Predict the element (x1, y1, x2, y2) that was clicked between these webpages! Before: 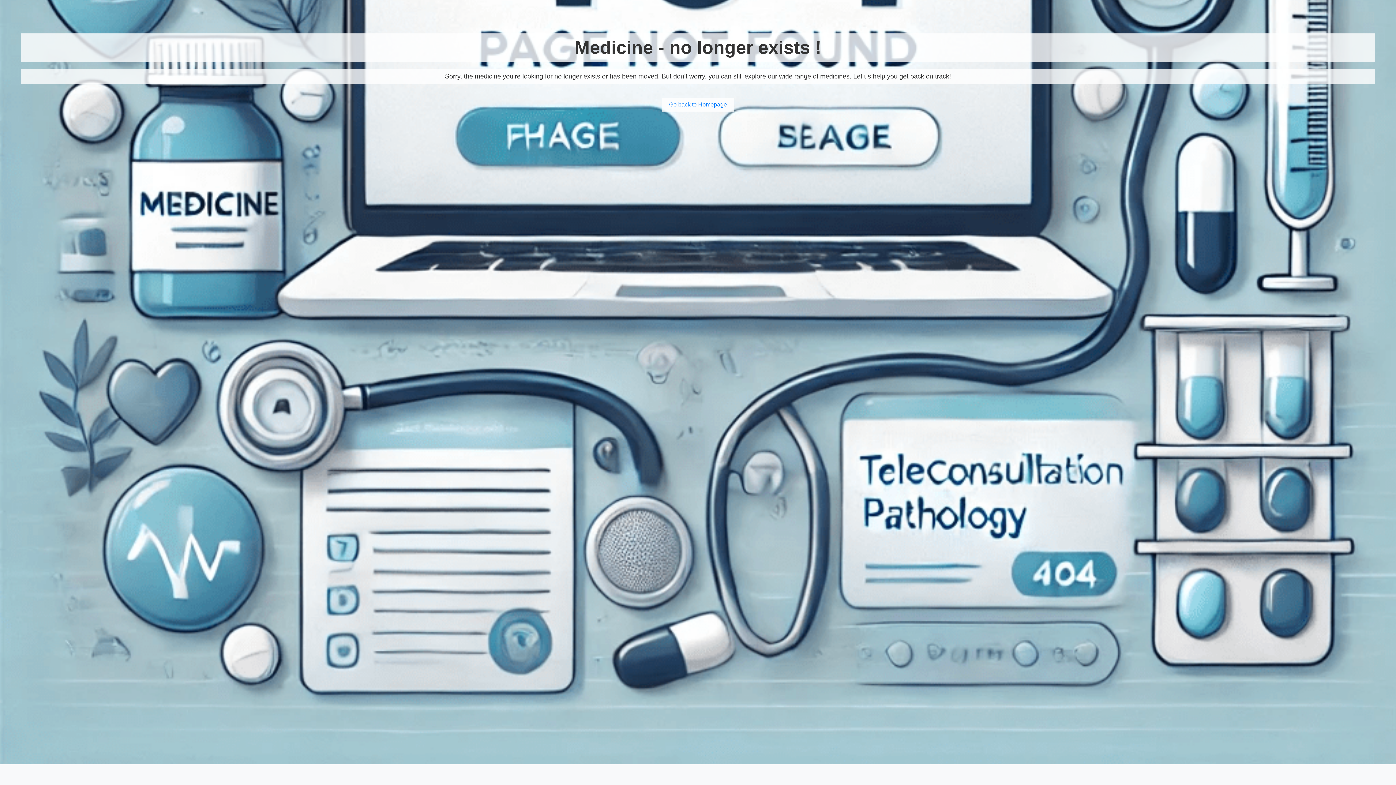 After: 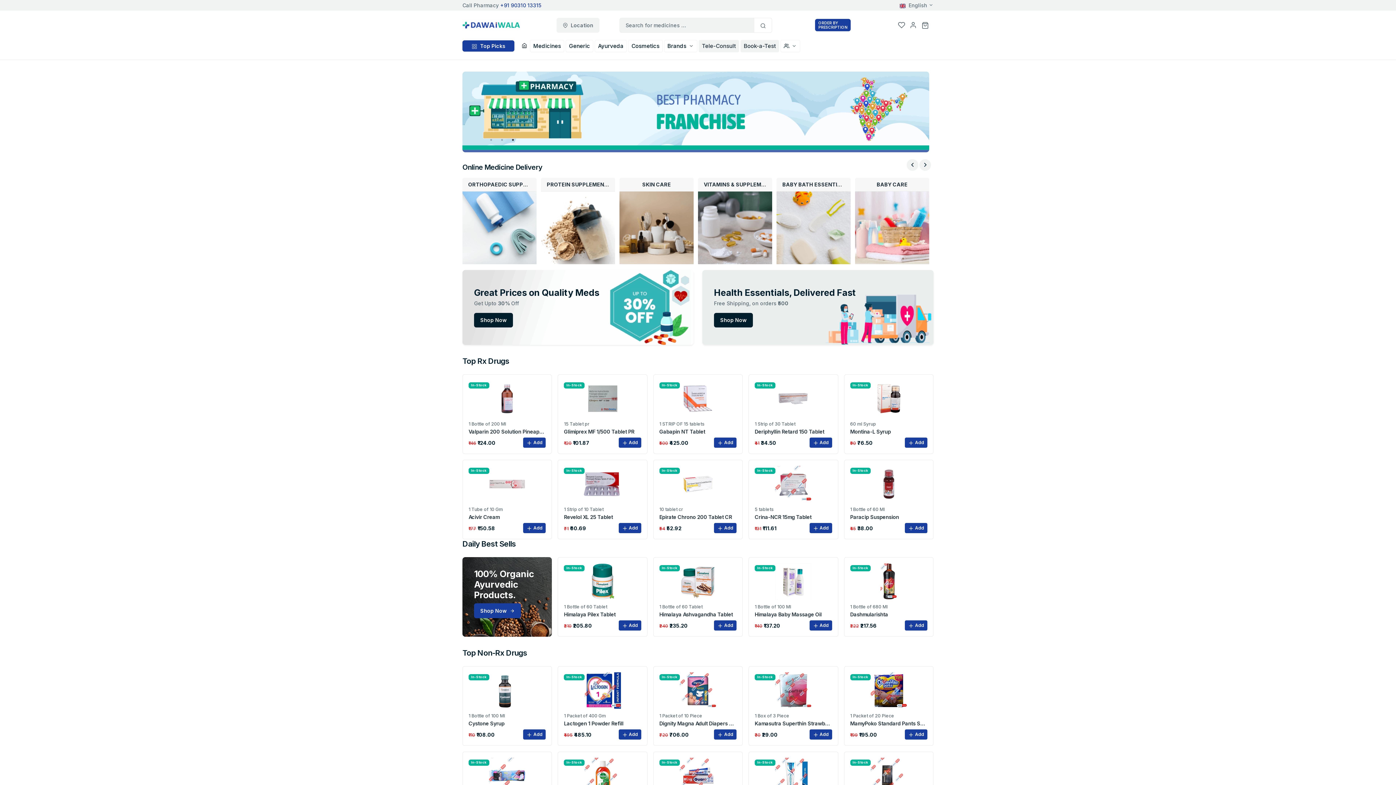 Action: label: Go back to Homepage bbox: (662, 97, 734, 111)